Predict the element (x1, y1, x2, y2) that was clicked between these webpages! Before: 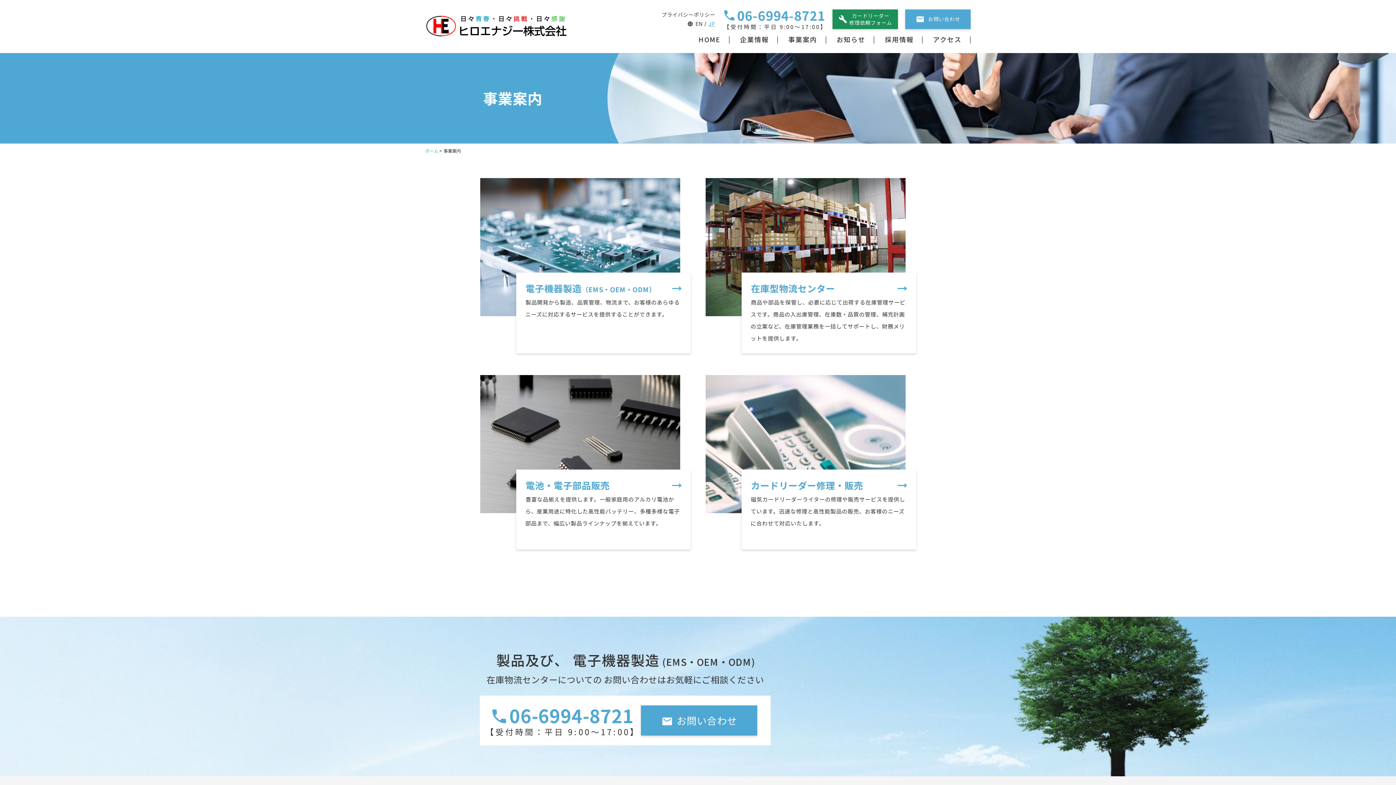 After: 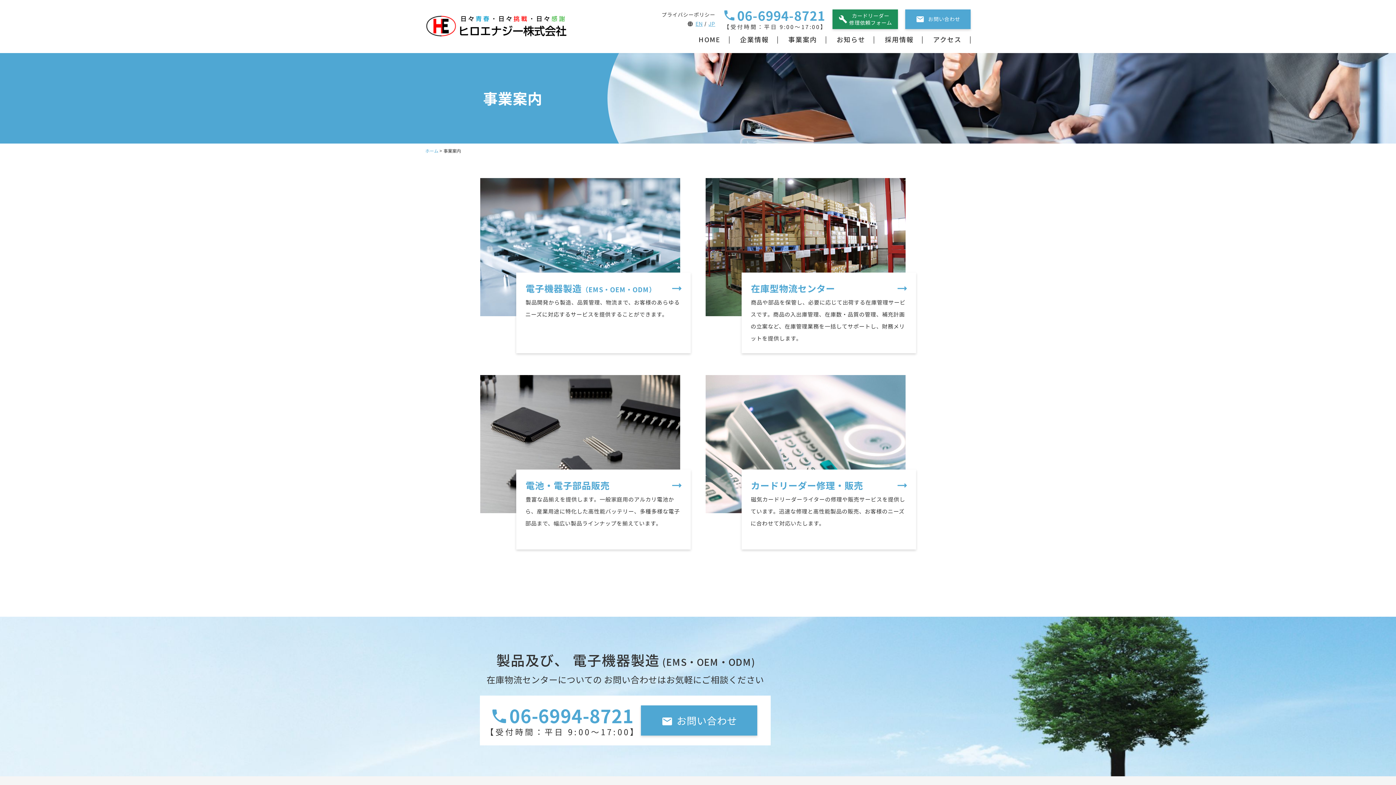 Action: label: EN bbox: (695, 19, 702, 28)